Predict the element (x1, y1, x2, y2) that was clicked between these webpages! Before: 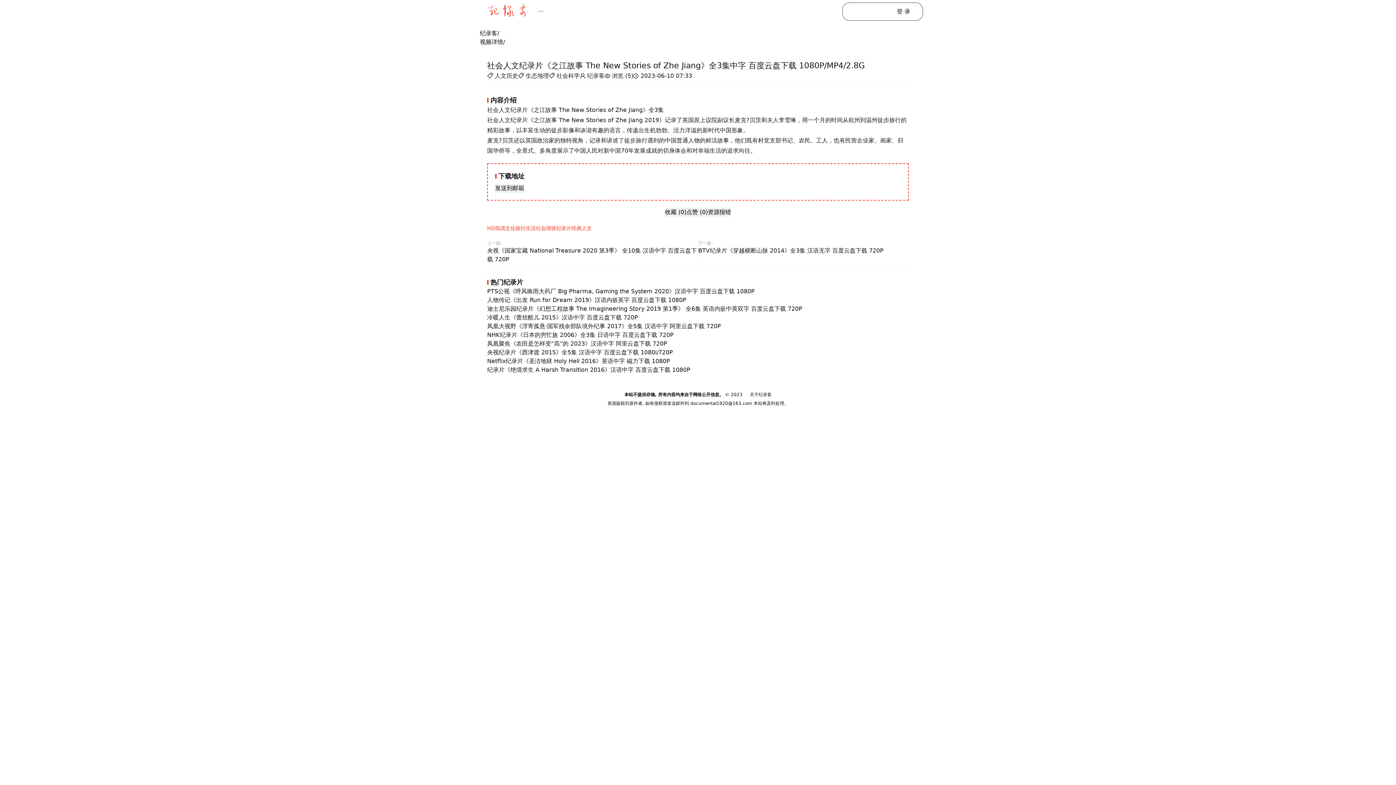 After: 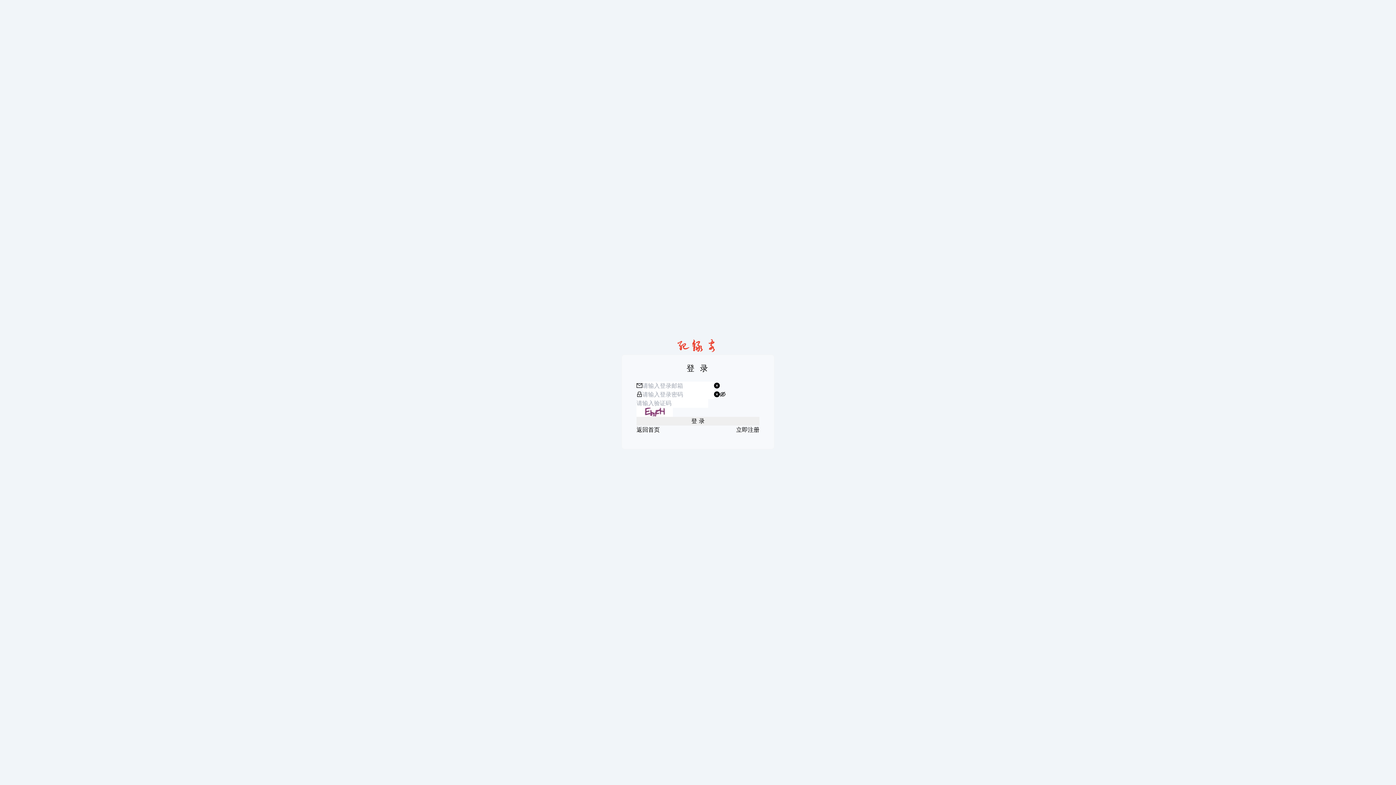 Action: bbox: (897, 8, 910, 14) label: 登 录